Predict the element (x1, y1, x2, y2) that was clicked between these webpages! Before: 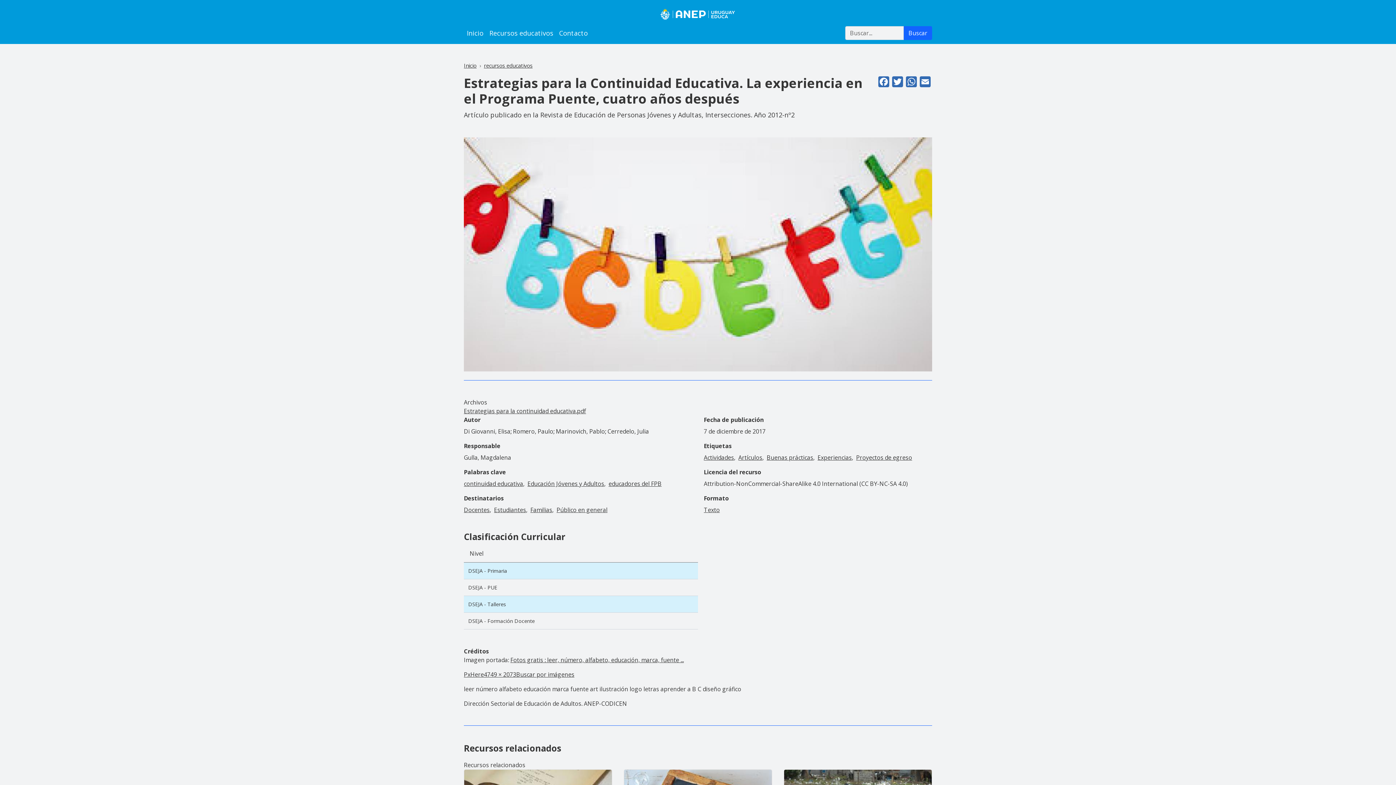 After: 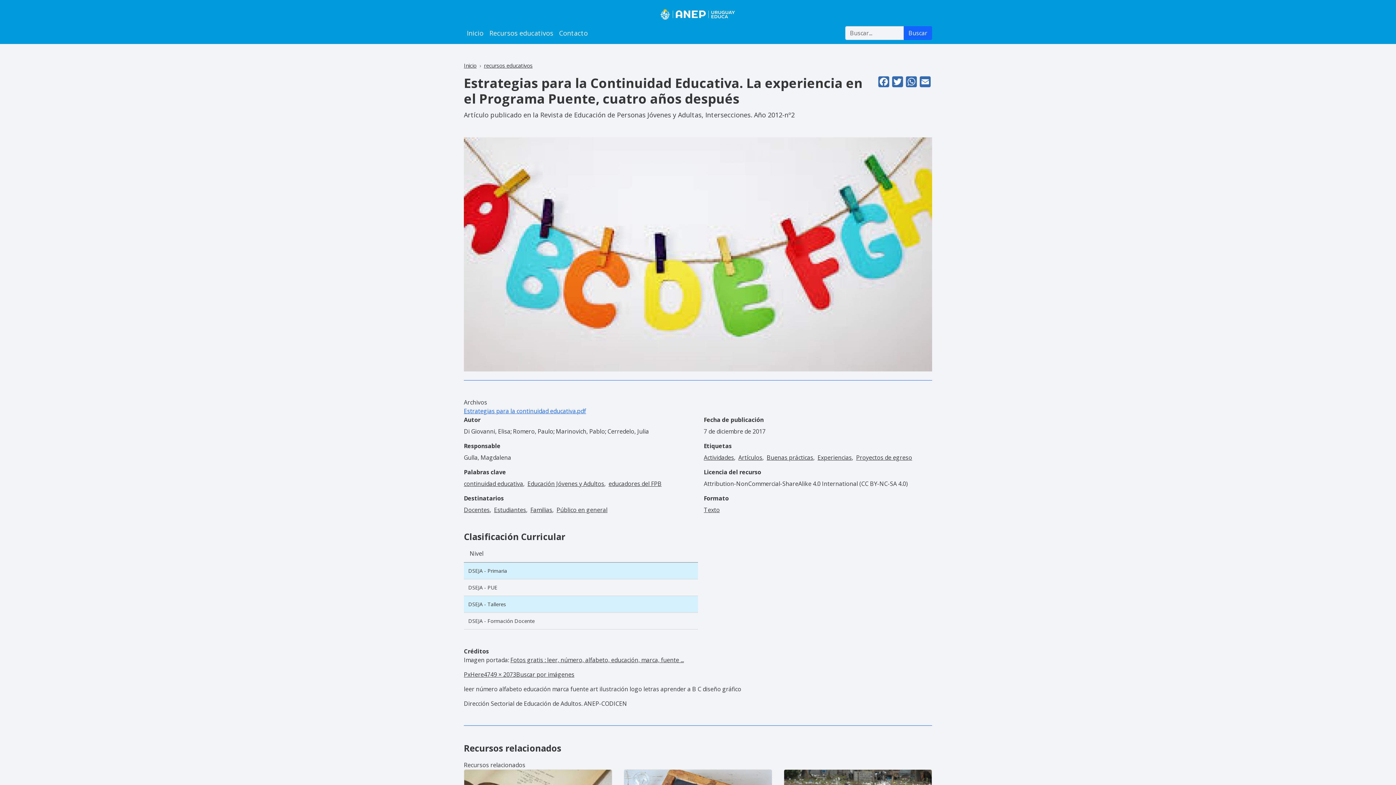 Action: bbox: (464, 407, 586, 415) label: Estrategias para la continuidad educativa.pdf